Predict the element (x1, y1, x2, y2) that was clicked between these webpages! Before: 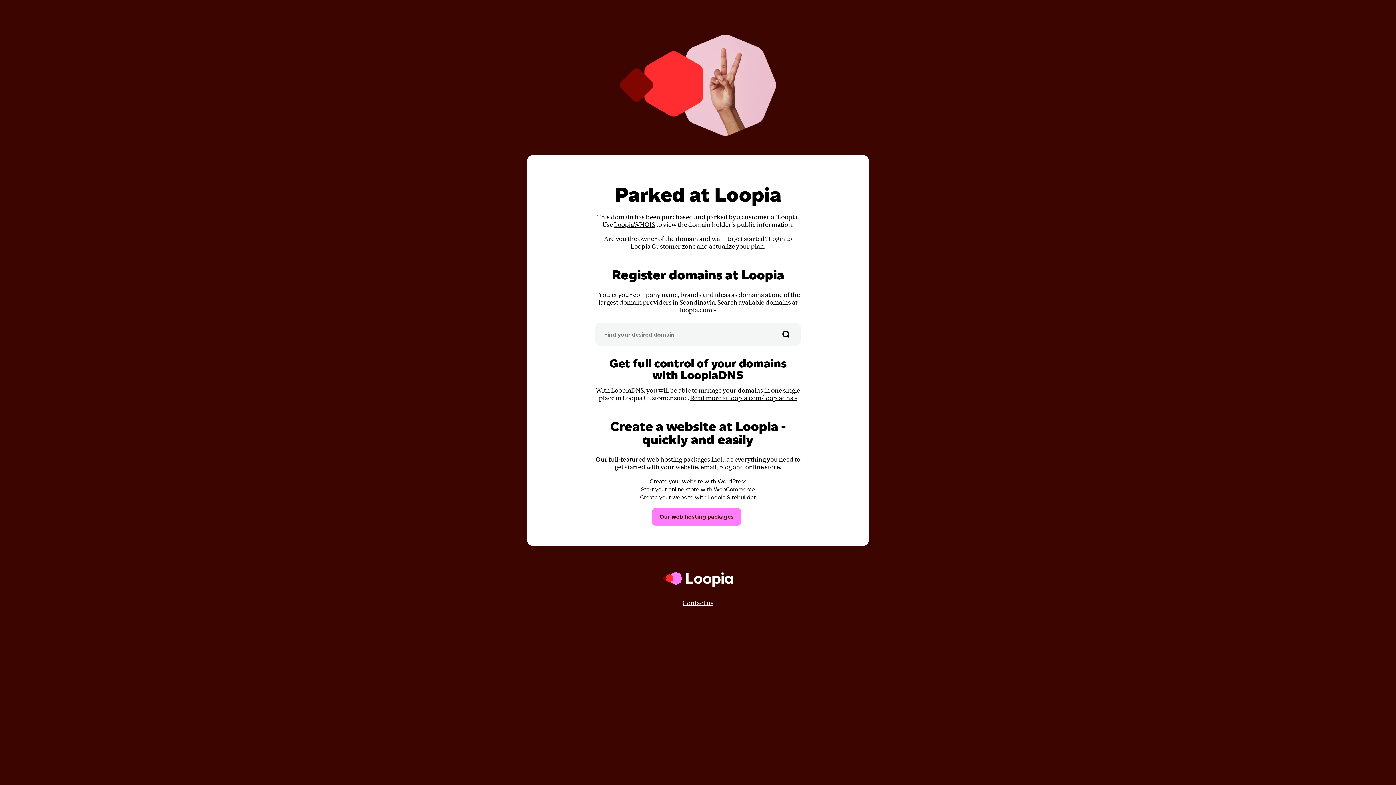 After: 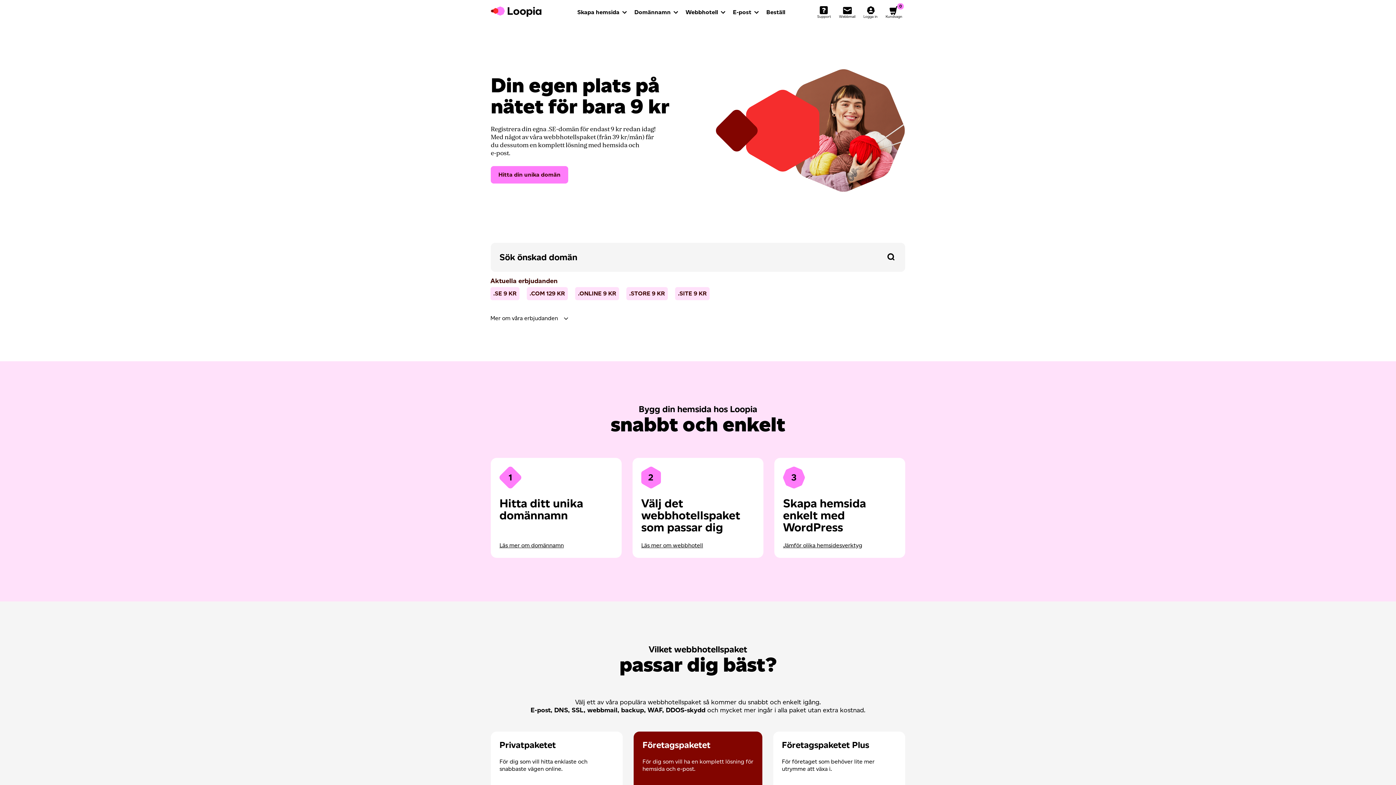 Action: bbox: (662, 593, 733, 599)